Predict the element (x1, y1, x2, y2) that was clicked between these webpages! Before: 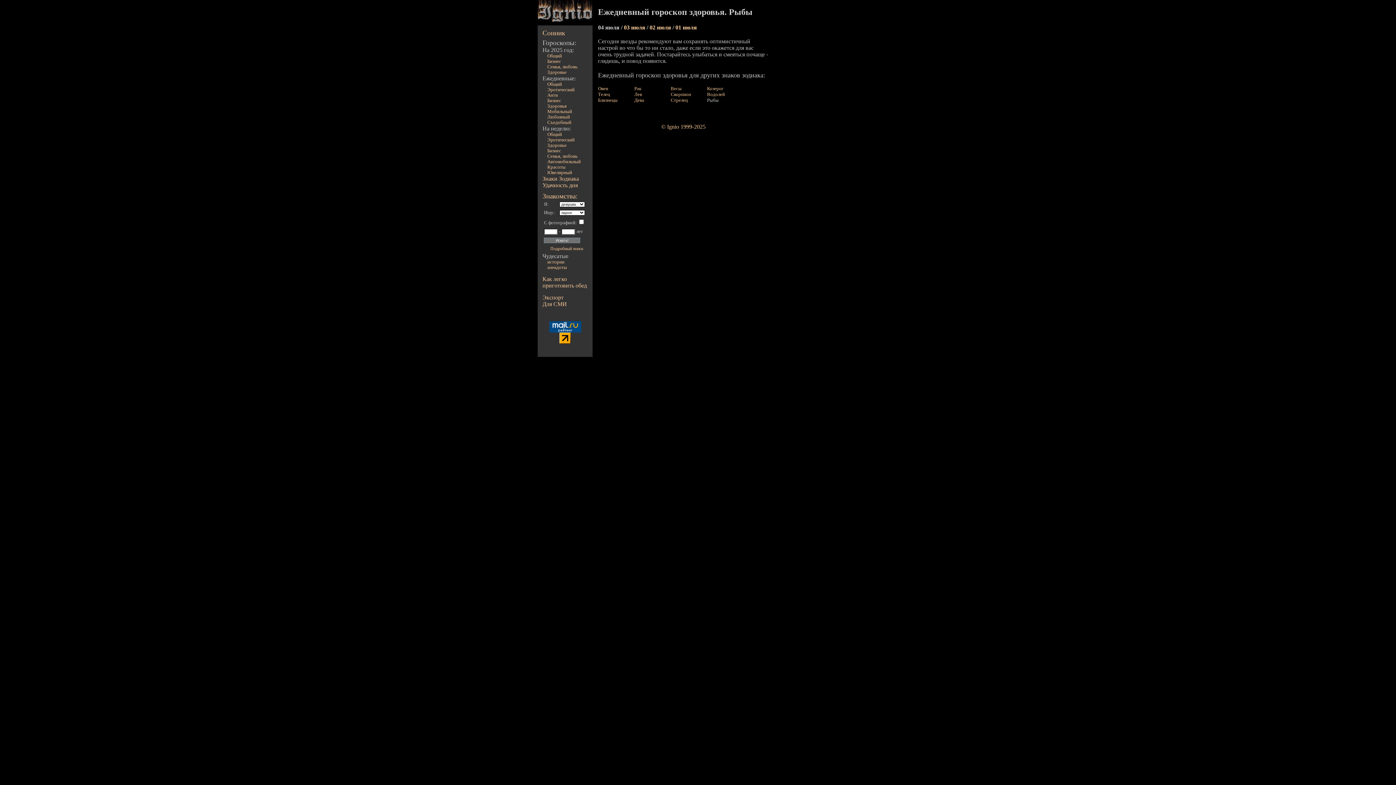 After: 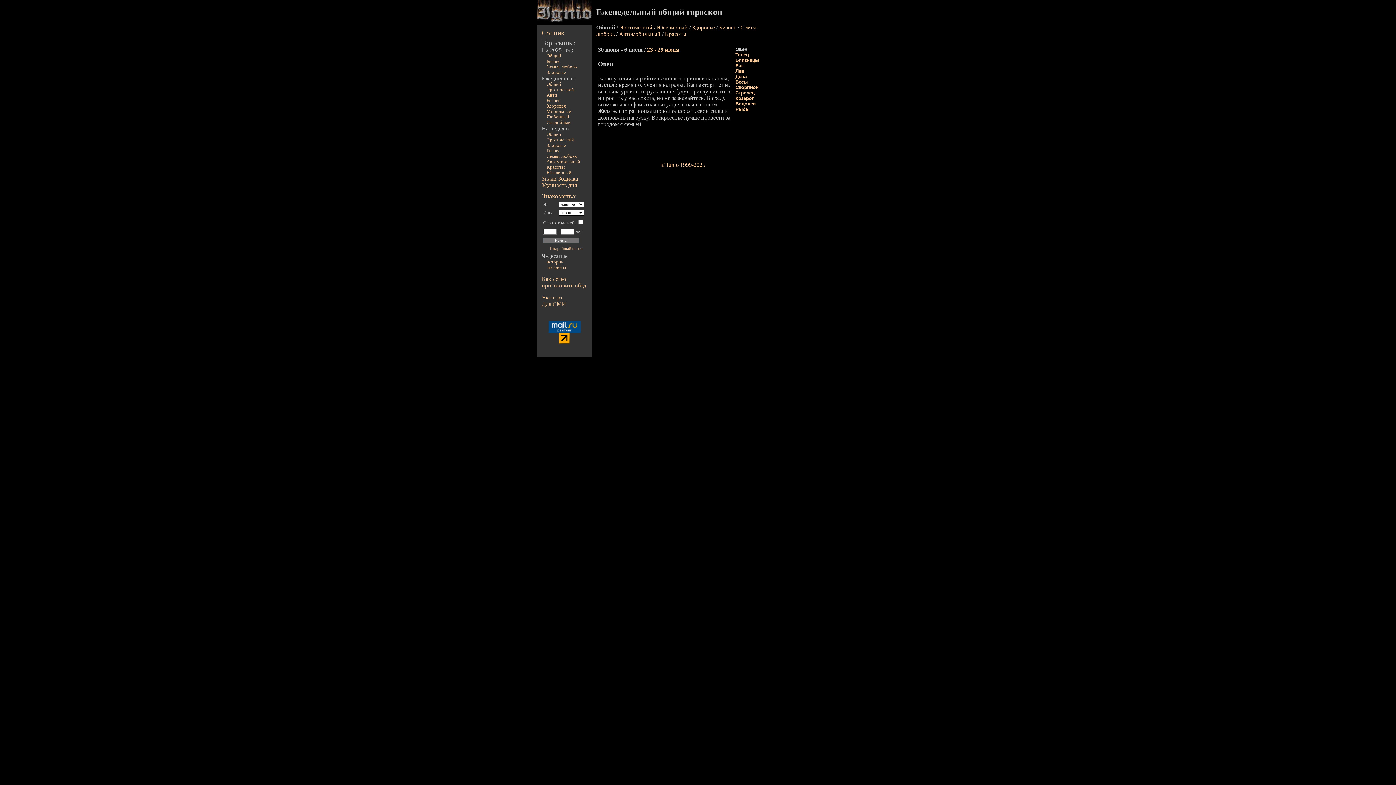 Action: label: Общий bbox: (547, 132, 562, 137)